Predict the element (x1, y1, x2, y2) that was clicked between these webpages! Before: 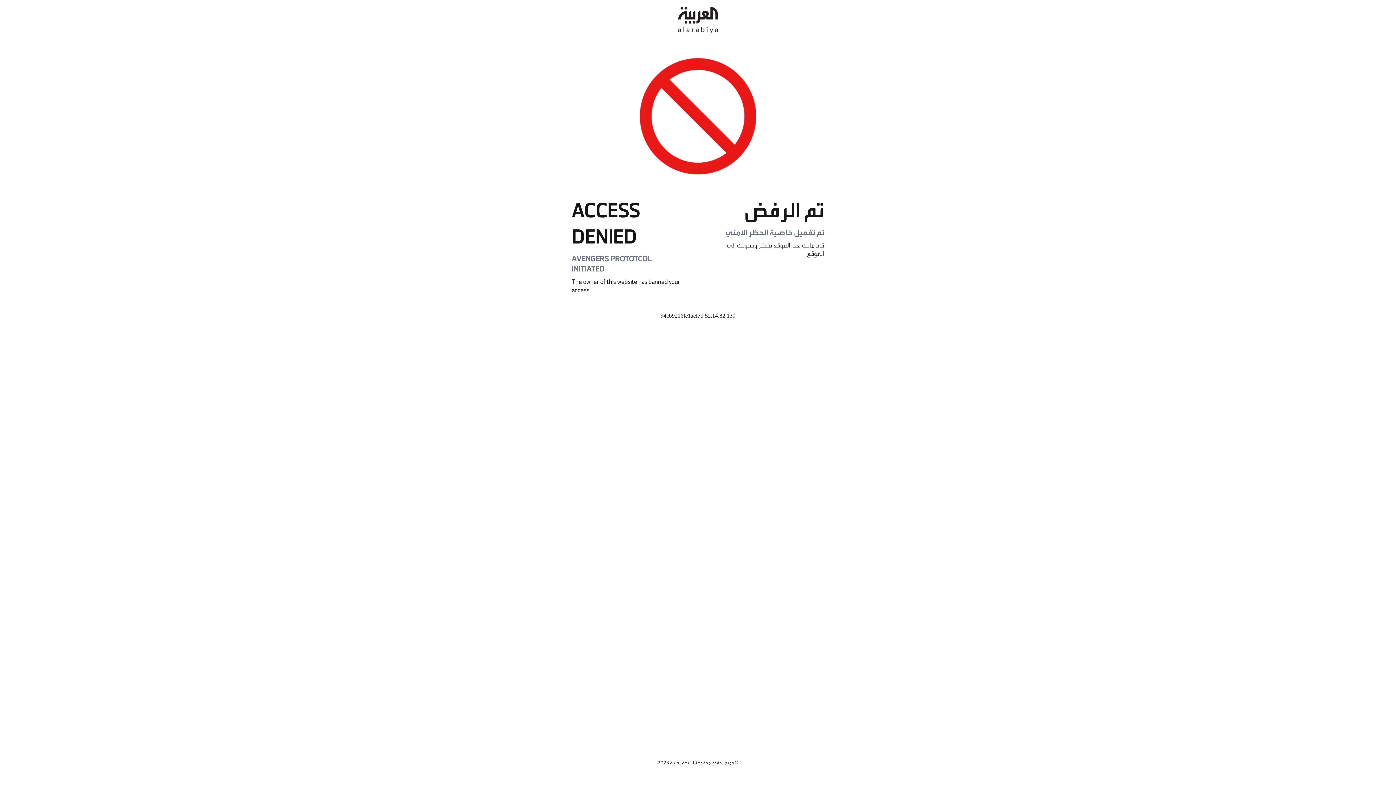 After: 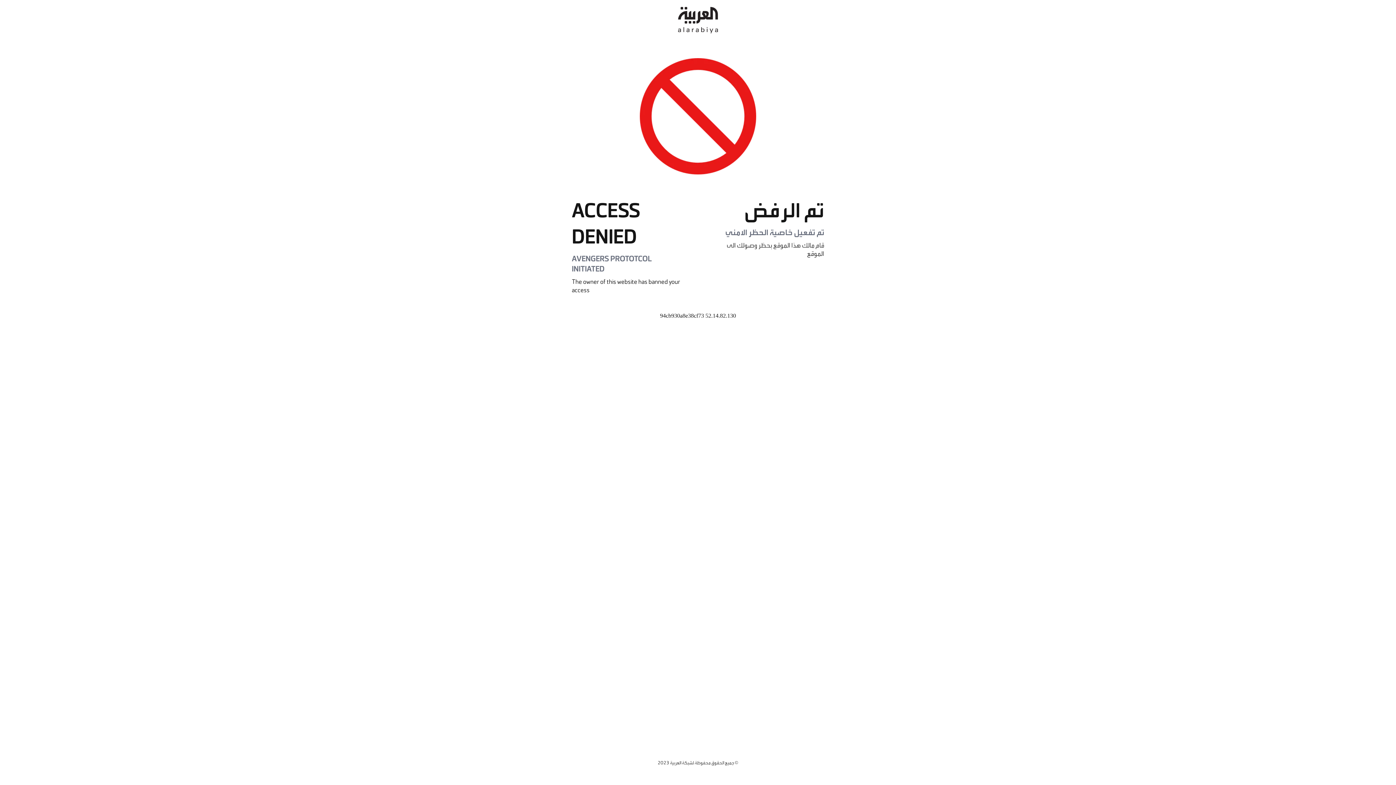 Action: bbox: (678, 0, 718, 40)